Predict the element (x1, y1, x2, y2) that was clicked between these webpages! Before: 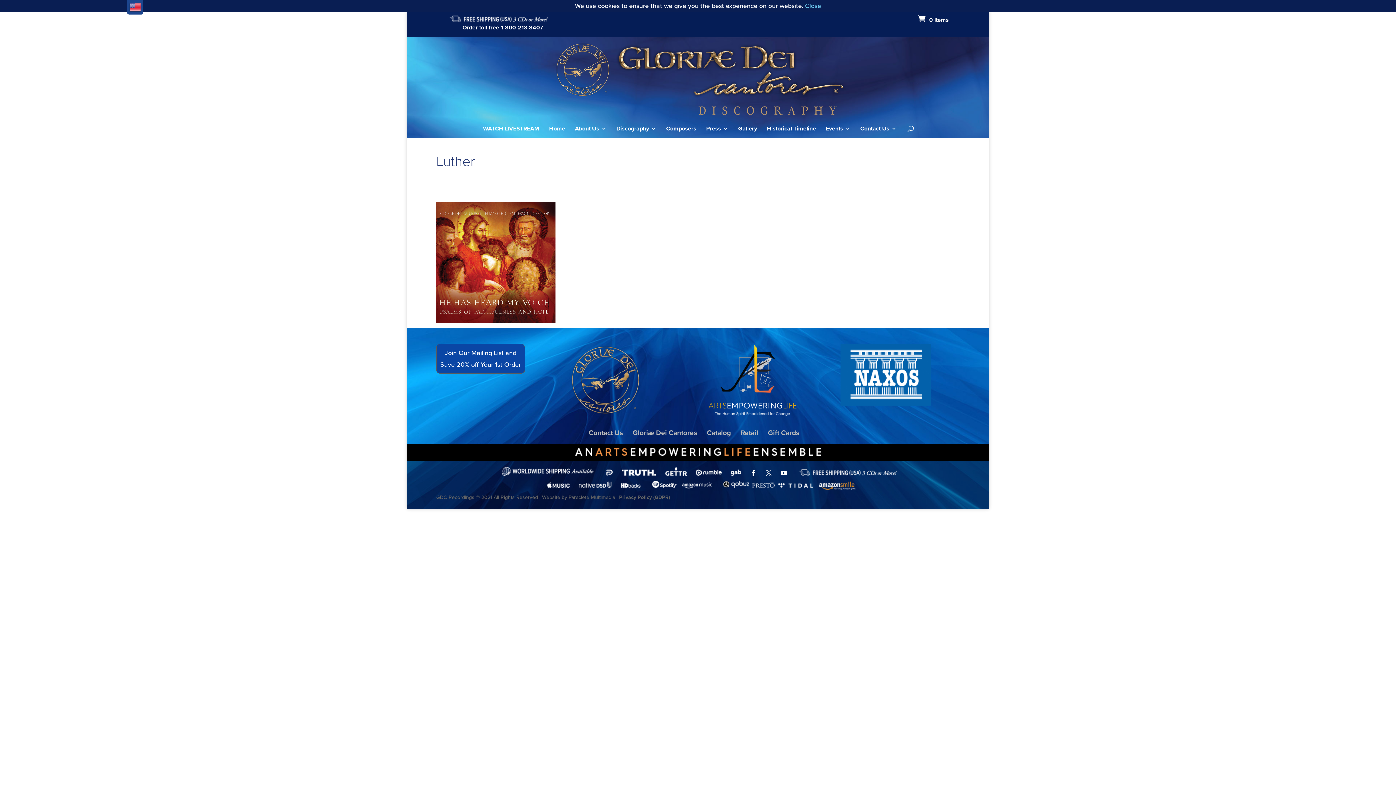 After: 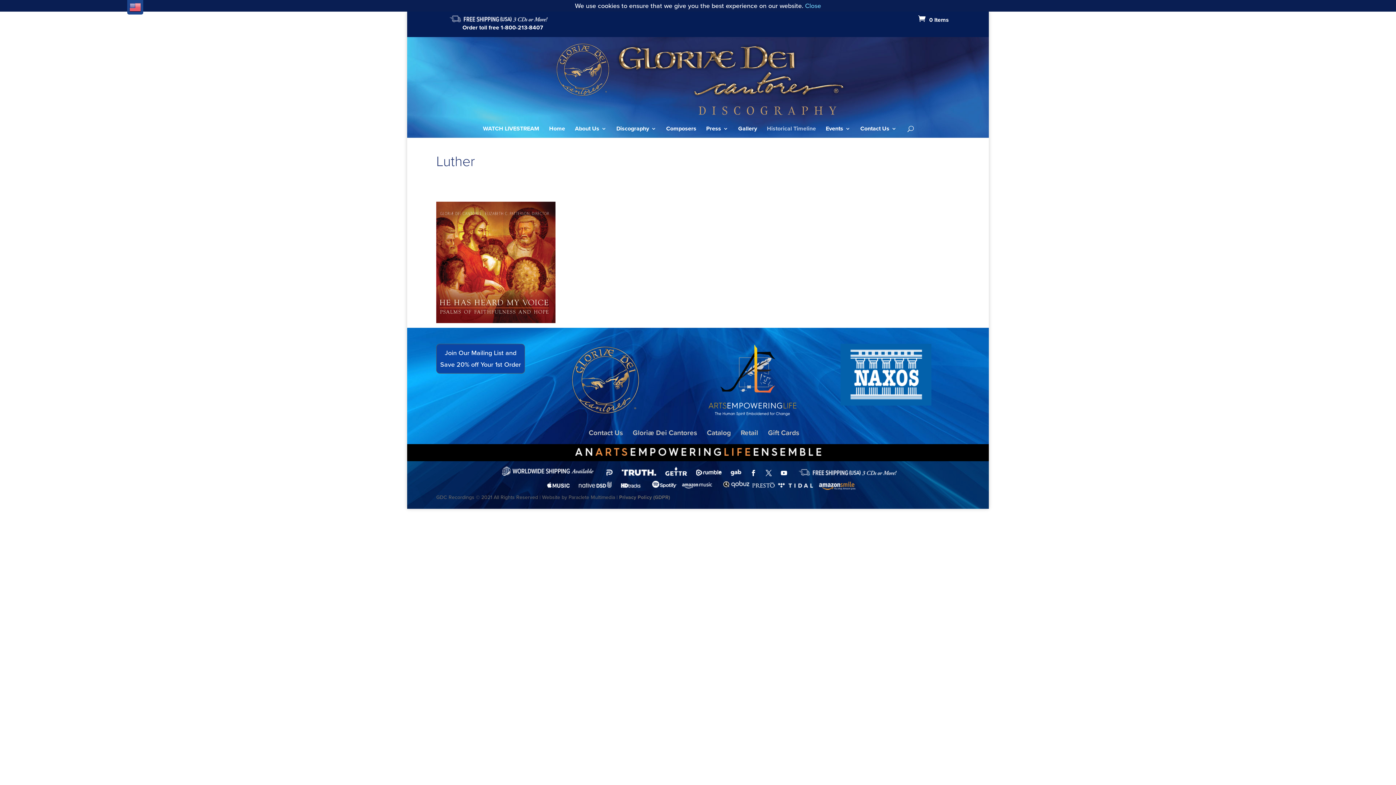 Action: bbox: (767, 126, 816, 137) label: Historical Timeline